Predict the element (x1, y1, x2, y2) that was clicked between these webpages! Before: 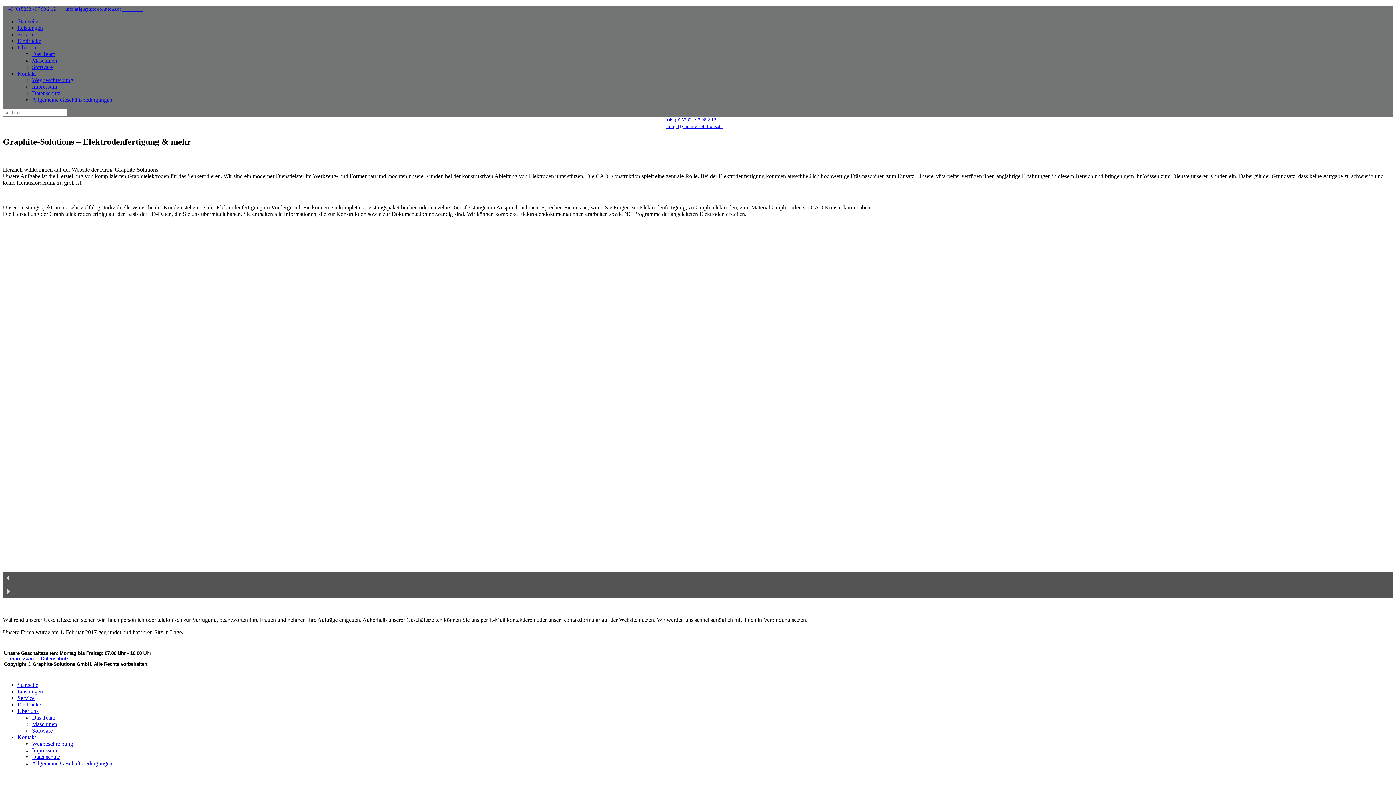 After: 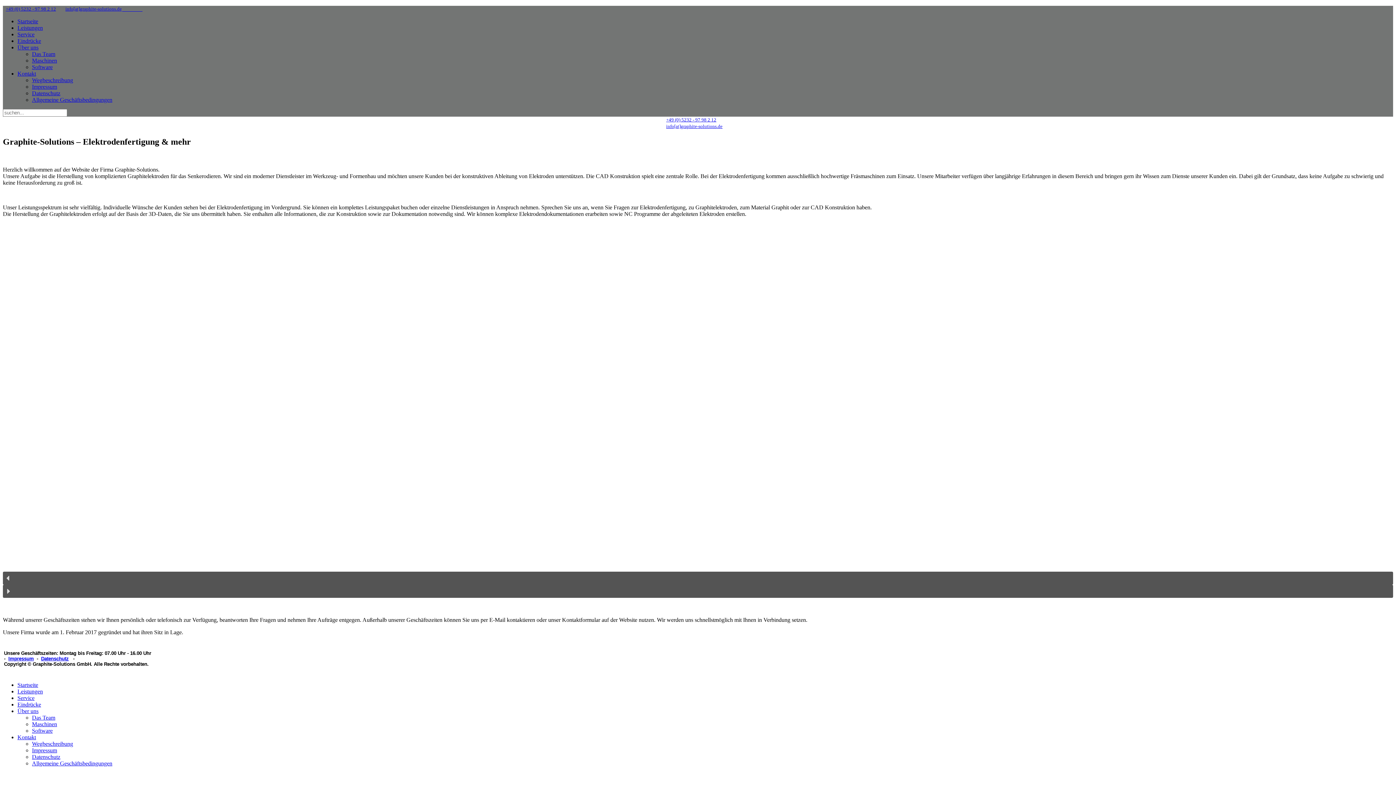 Action: bbox: (666, 117, 716, 122) label: +49 (0) 5232 - 97 98 2 12